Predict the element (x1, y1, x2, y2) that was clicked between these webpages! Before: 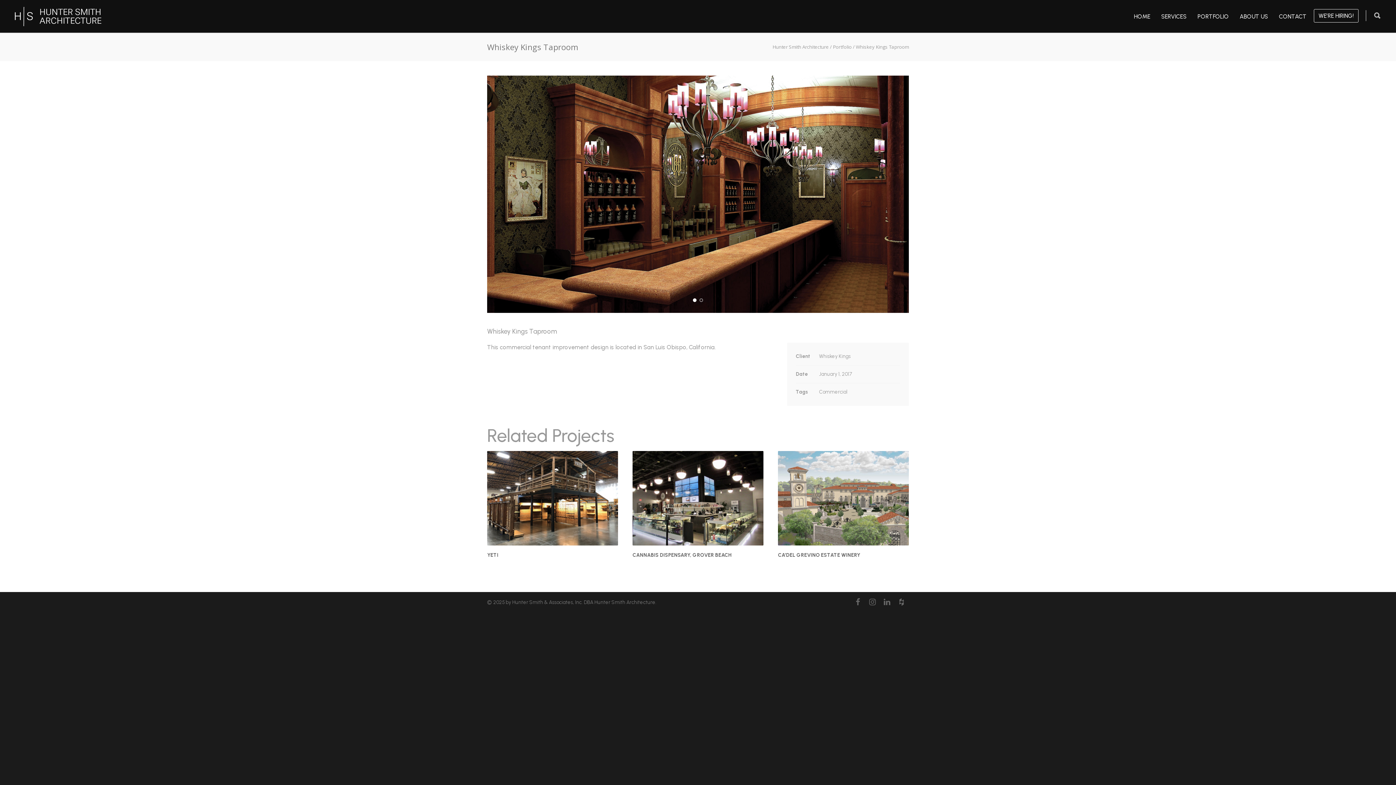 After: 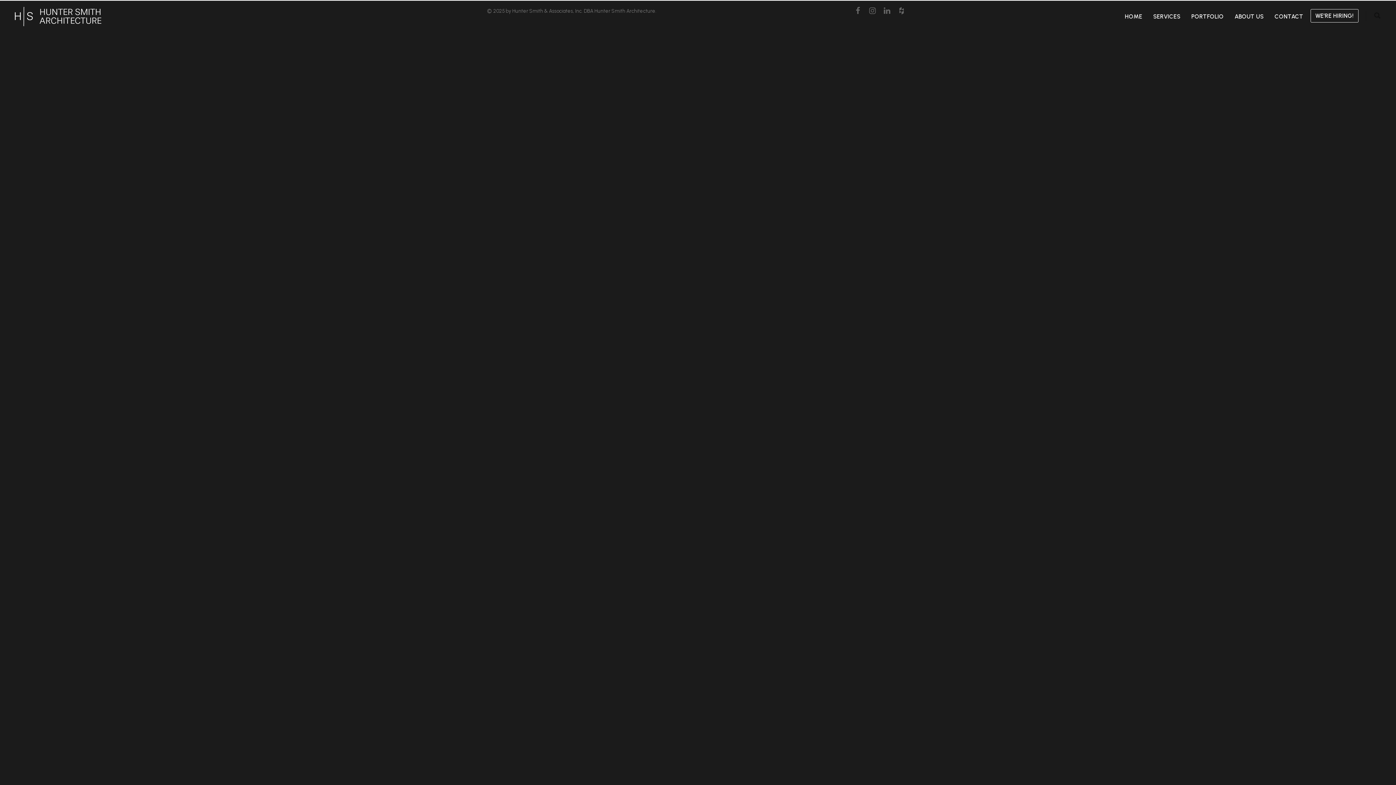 Action: label: Hunter Smith Architecture bbox: (772, 43, 829, 50)